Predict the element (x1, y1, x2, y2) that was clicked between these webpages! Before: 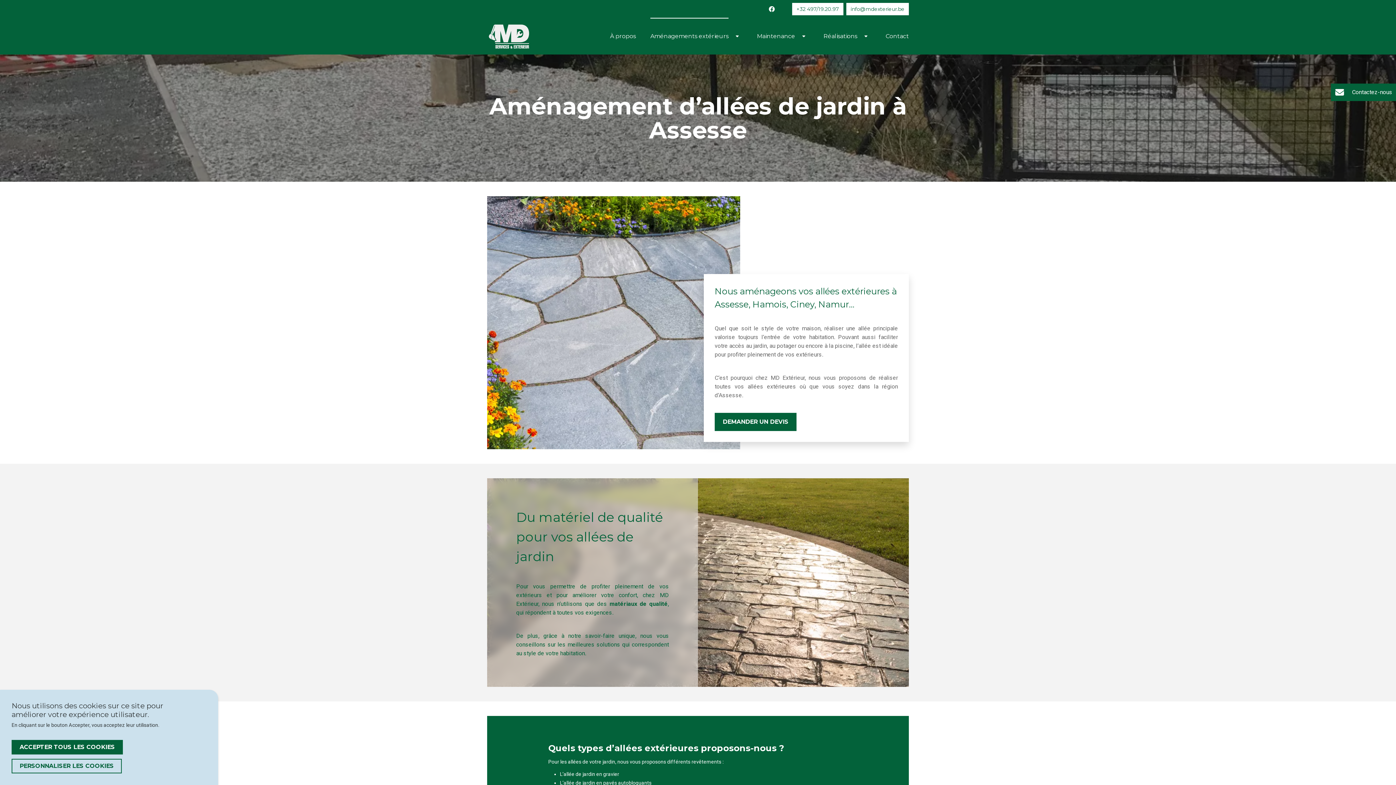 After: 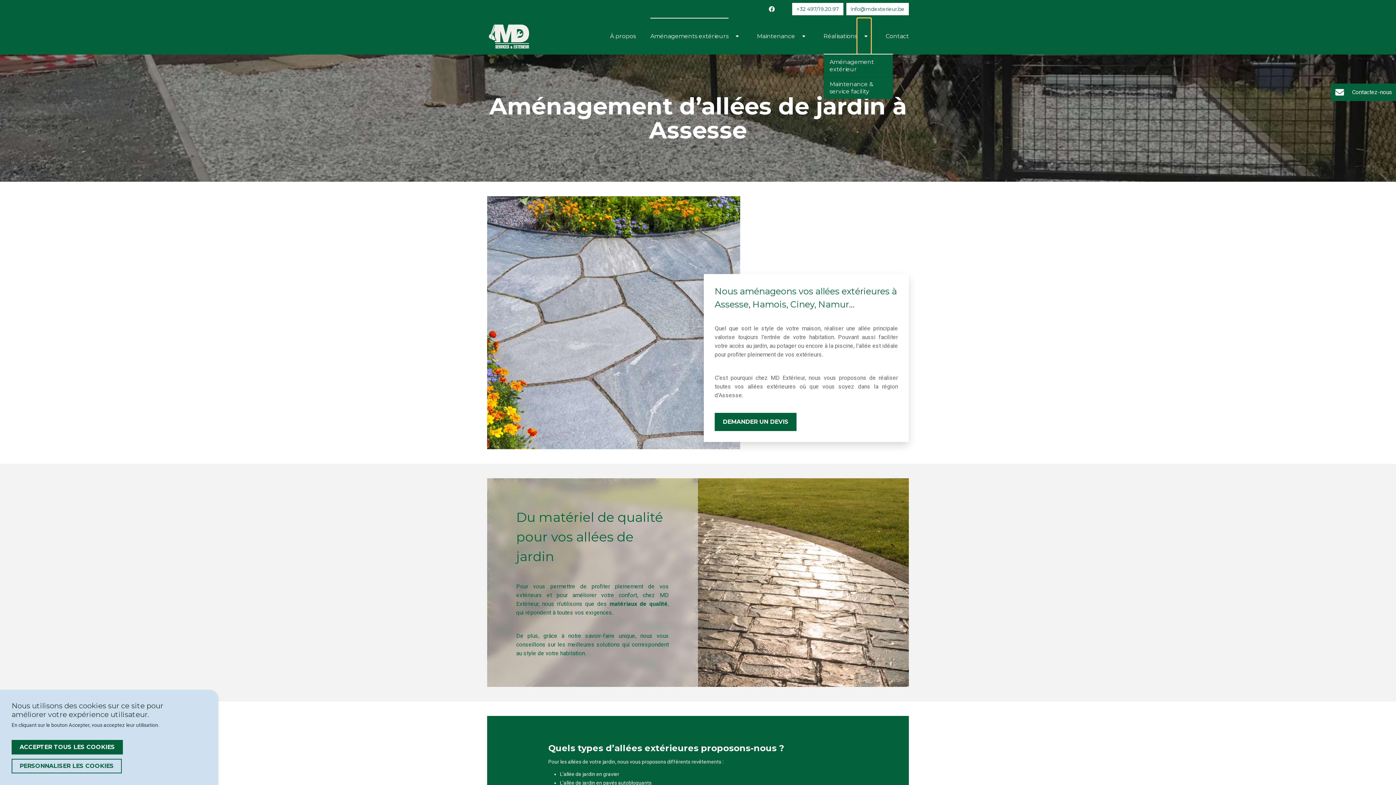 Action: label: Toggle Dropdown bbox: (857, 18, 871, 54)